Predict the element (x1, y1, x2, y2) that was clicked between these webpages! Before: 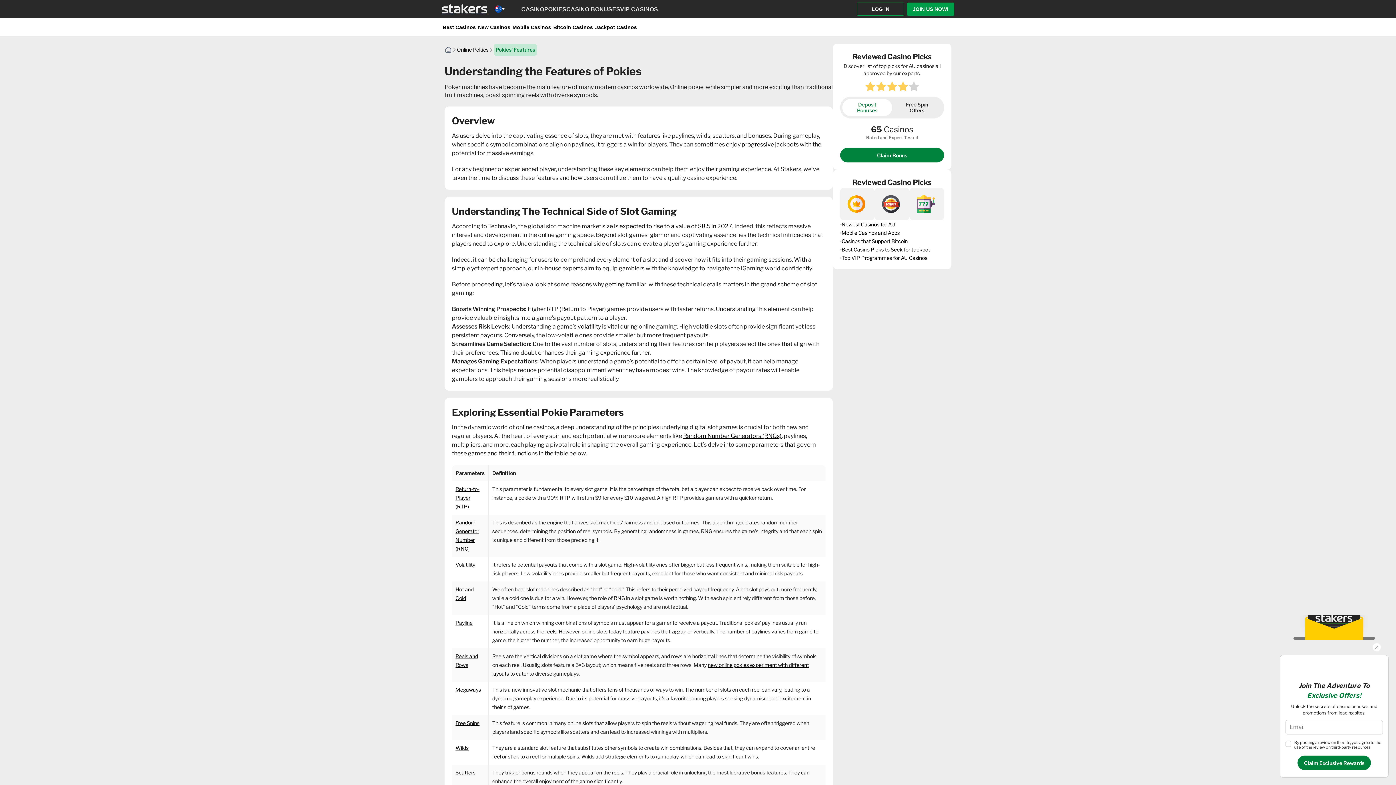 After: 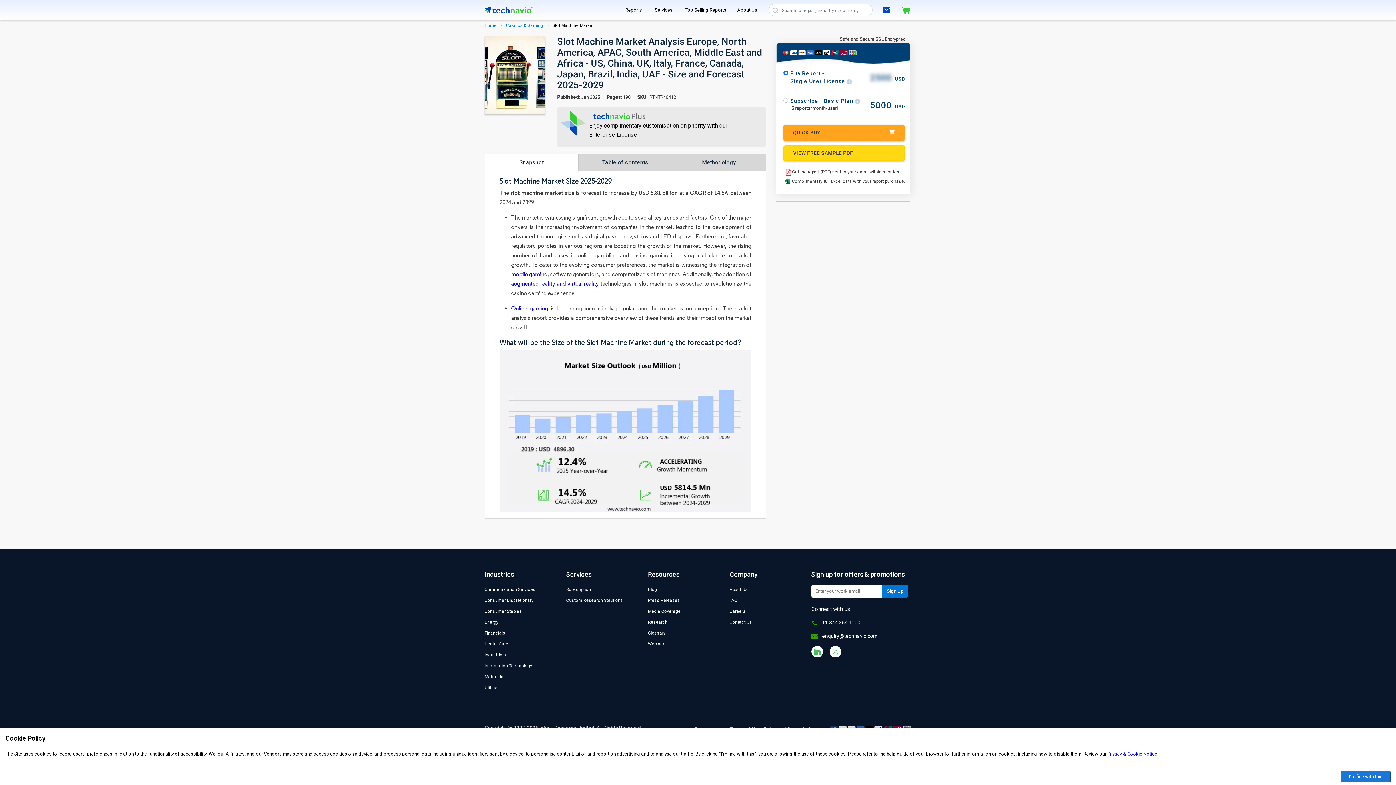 Action: label: market size is expected to rise to a value of $8.5 in 2027 bbox: (581, 222, 732, 229)